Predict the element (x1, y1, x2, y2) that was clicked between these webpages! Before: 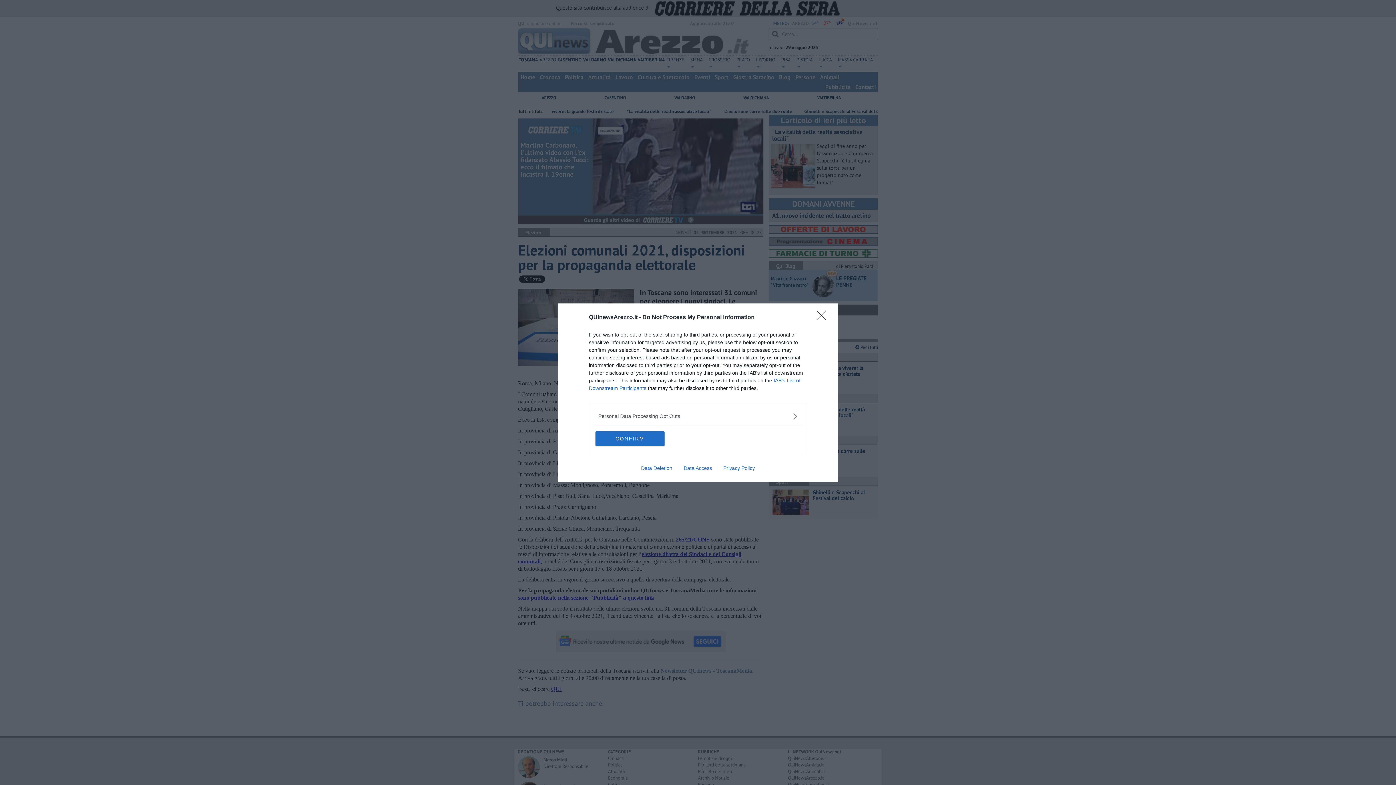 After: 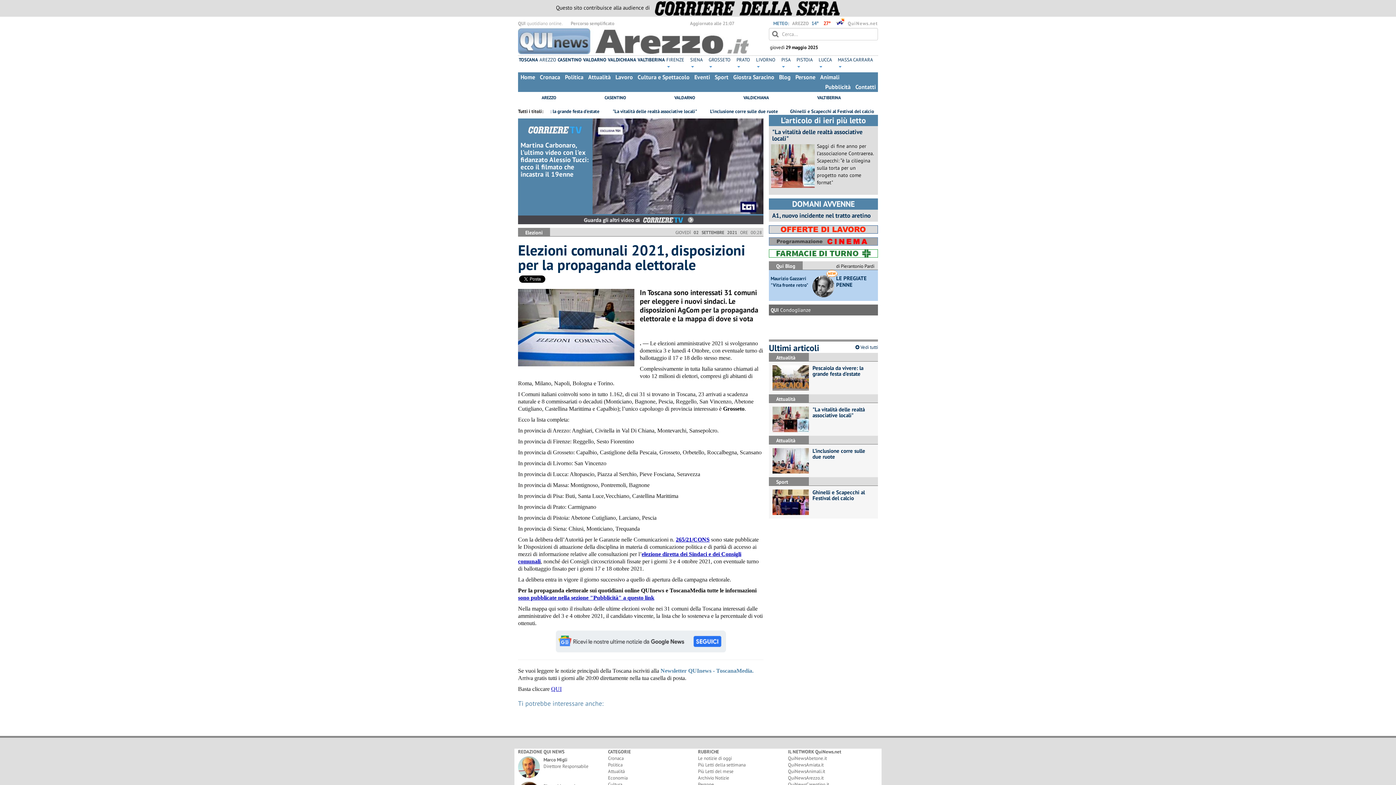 Action: bbox: (817, 310, 830, 324) label: Close